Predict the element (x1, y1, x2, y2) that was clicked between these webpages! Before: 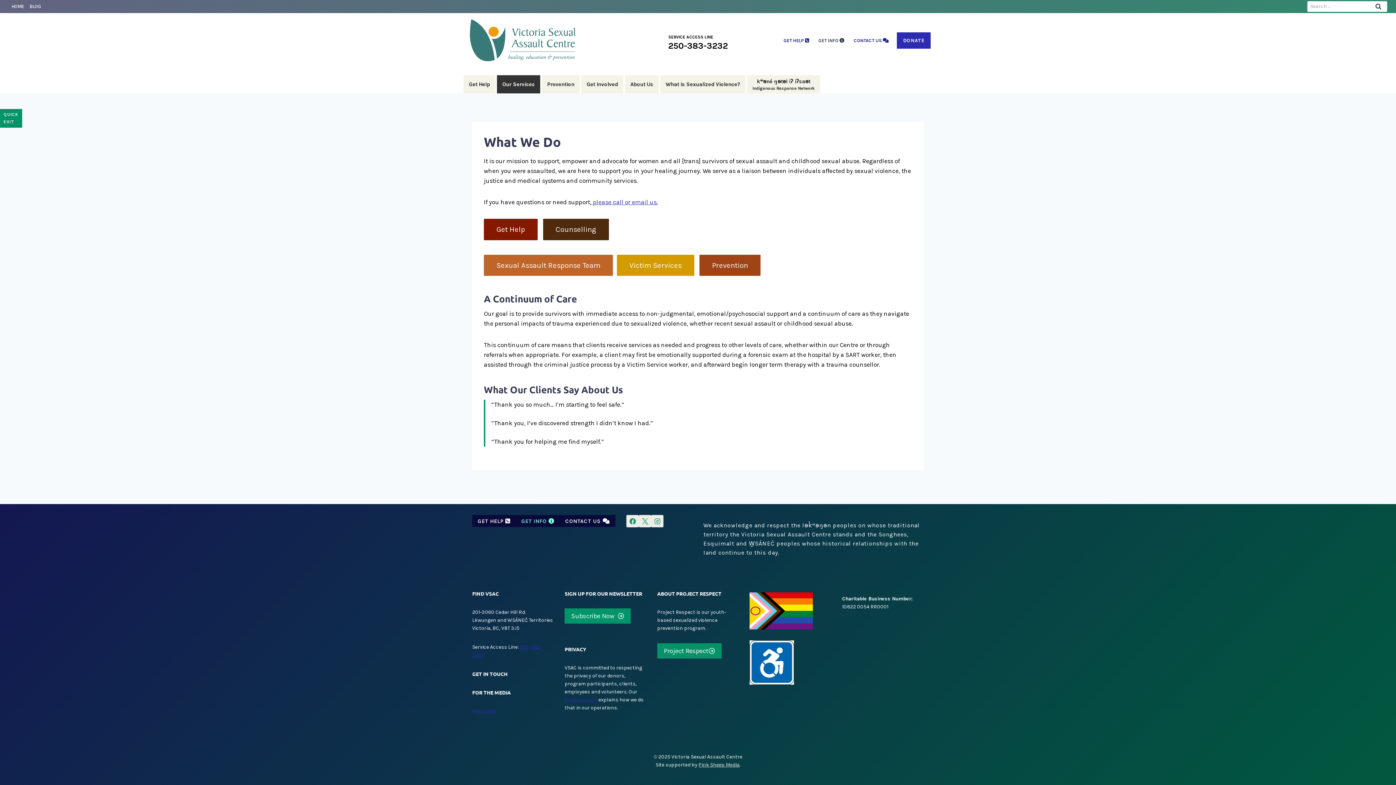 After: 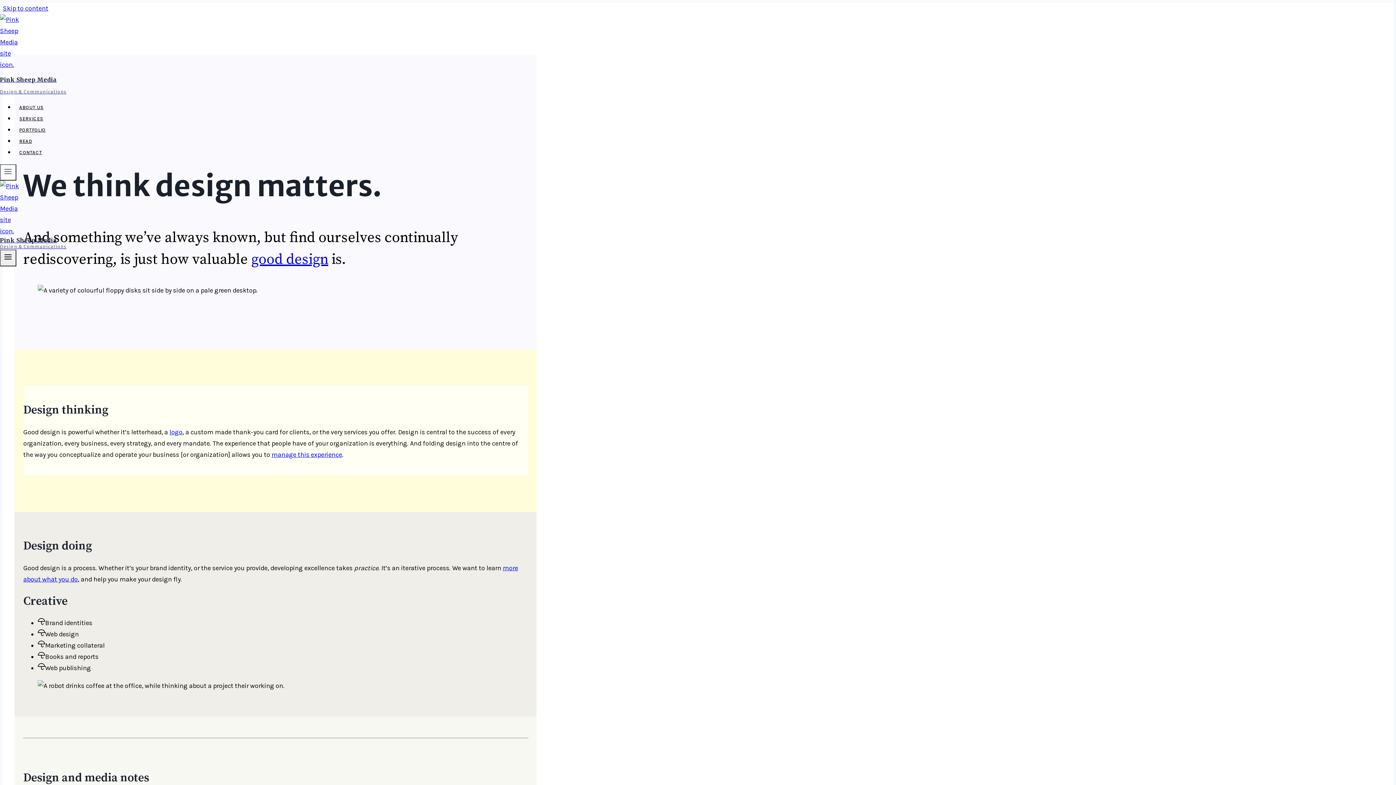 Action: label: Pink Sheep Media bbox: (698, 762, 739, 768)